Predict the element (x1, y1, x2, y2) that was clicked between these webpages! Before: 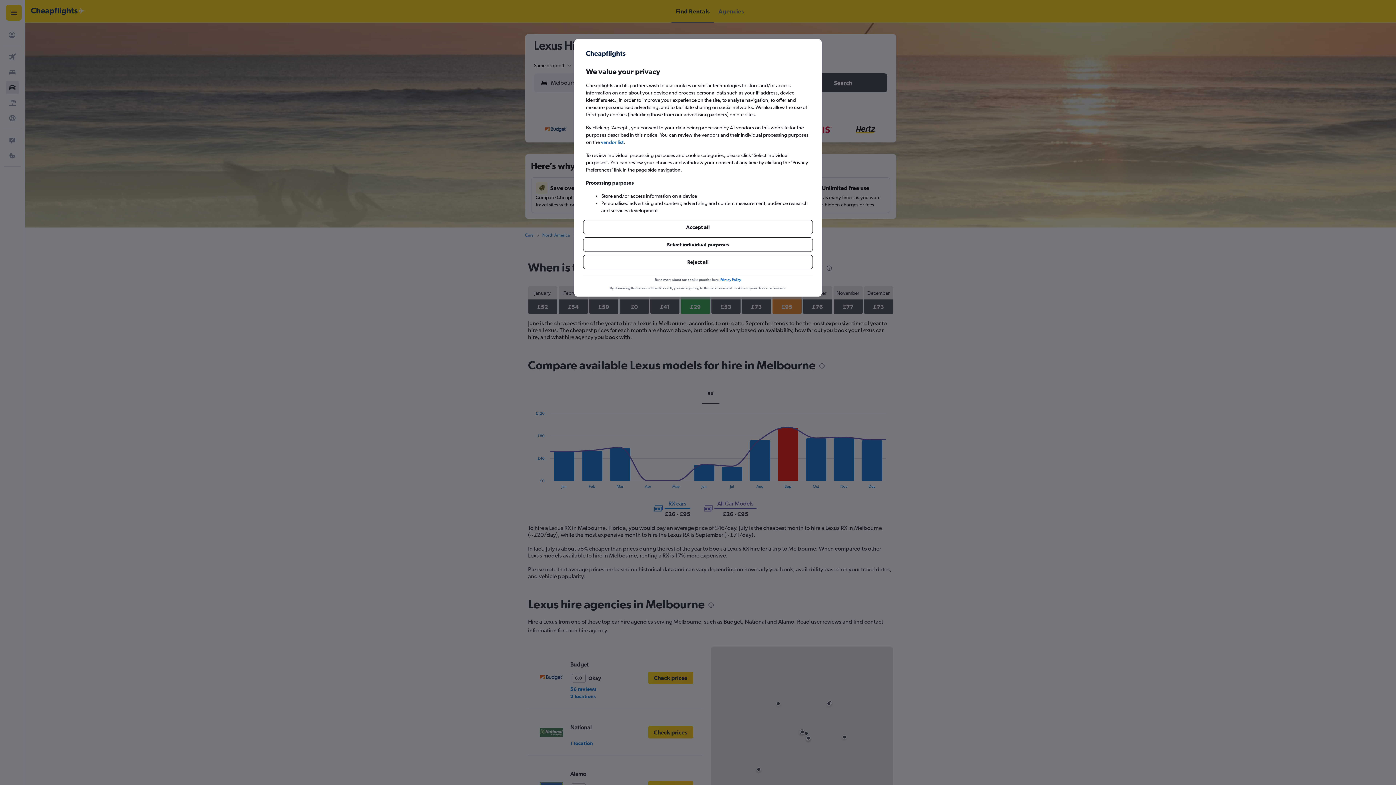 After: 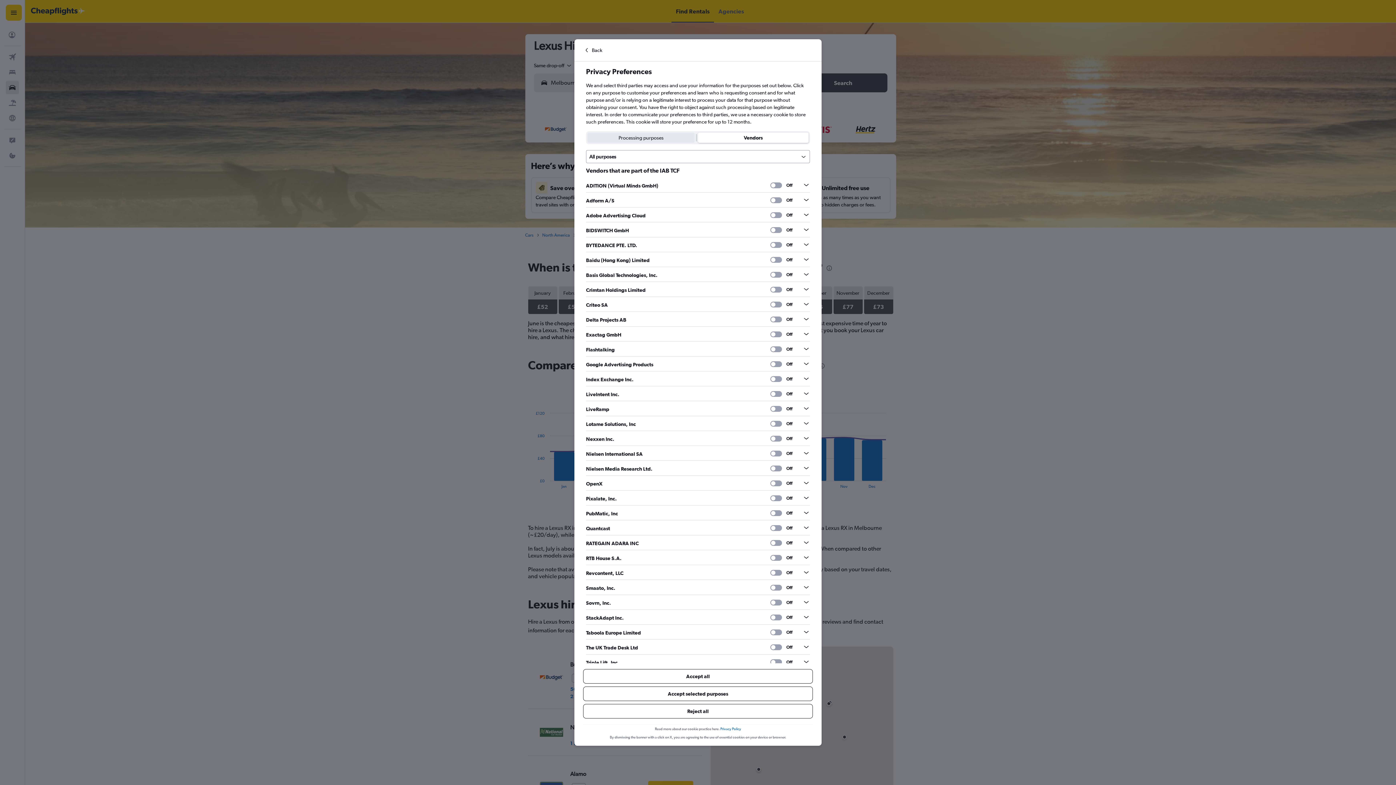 Action: bbox: (601, 138, 623, 145) label: vendor list